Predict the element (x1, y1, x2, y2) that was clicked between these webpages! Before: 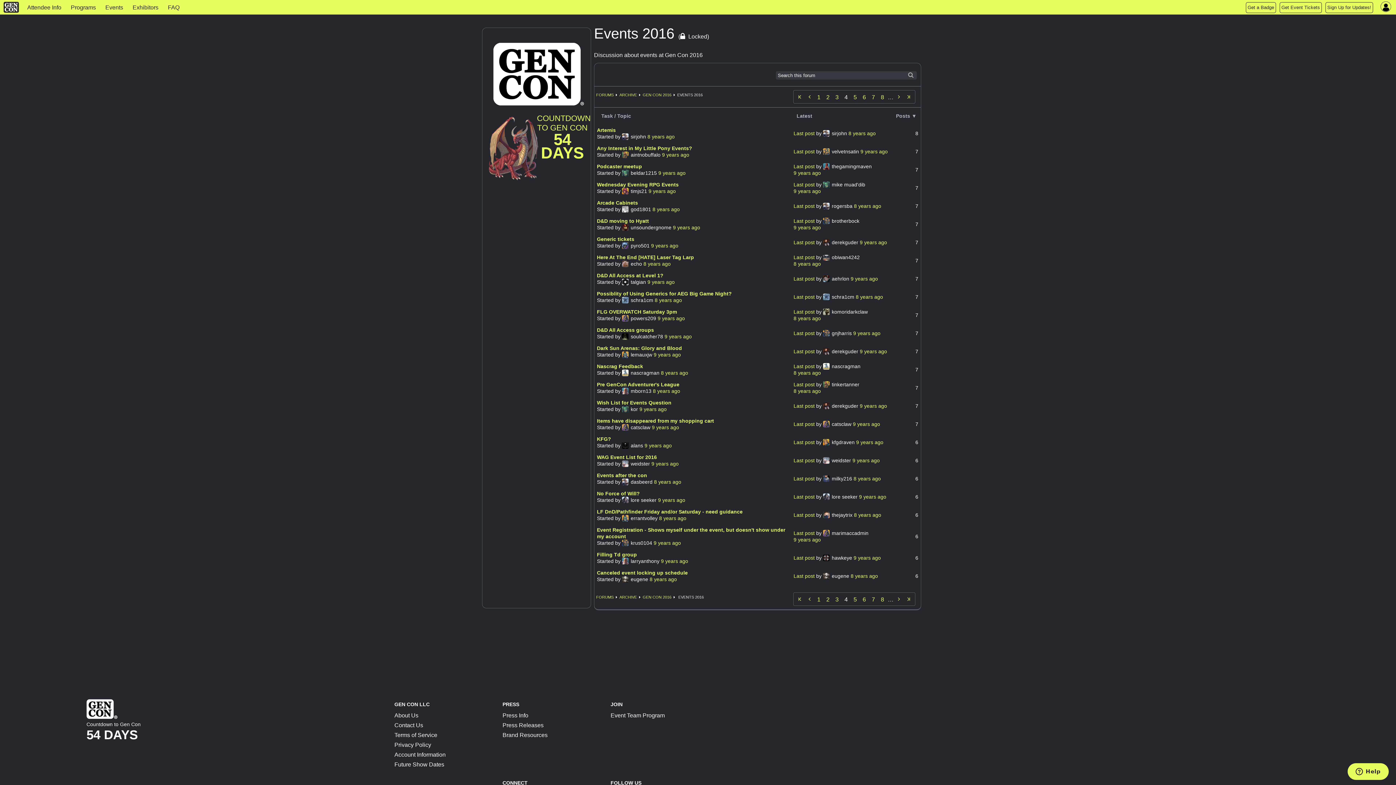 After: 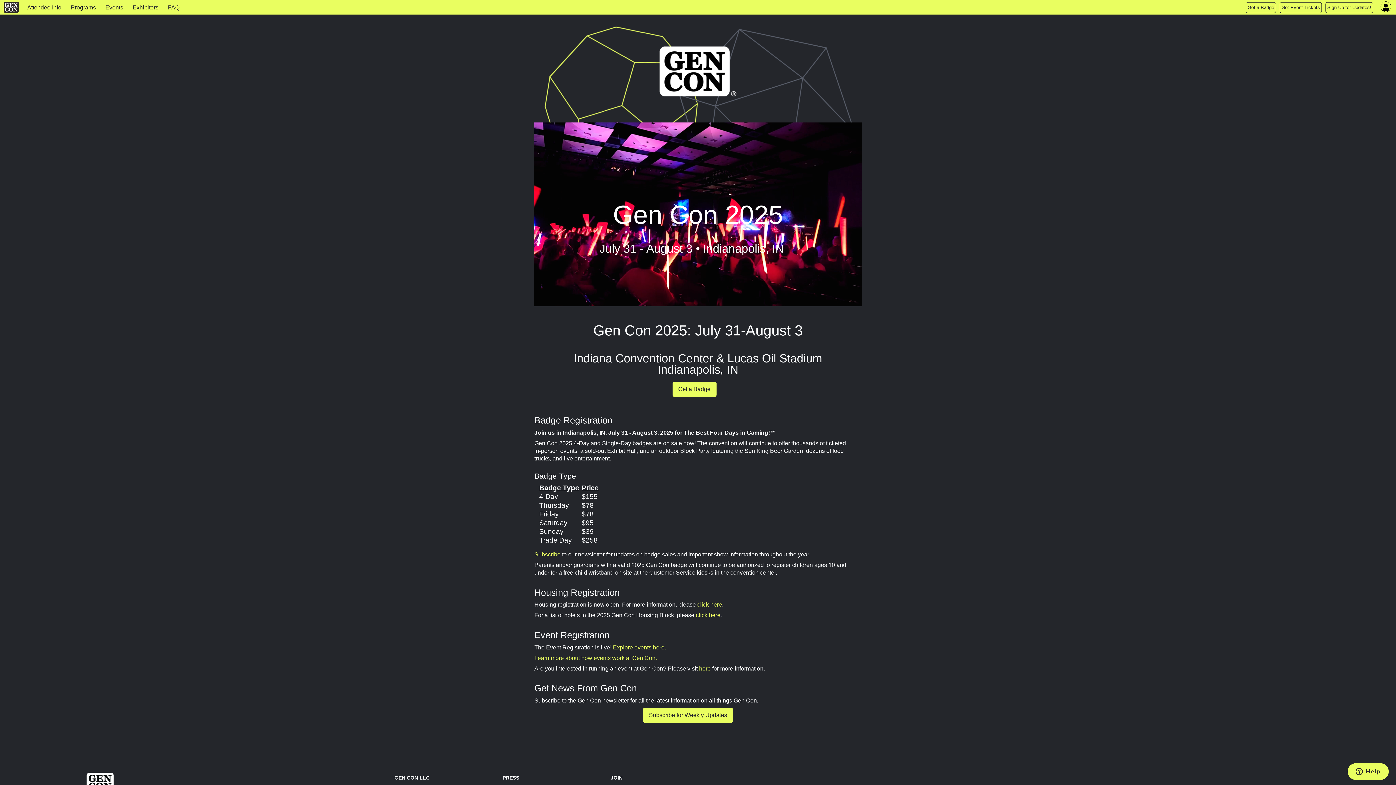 Action: bbox: (22, 0, 66, 15) label: Attendee Info